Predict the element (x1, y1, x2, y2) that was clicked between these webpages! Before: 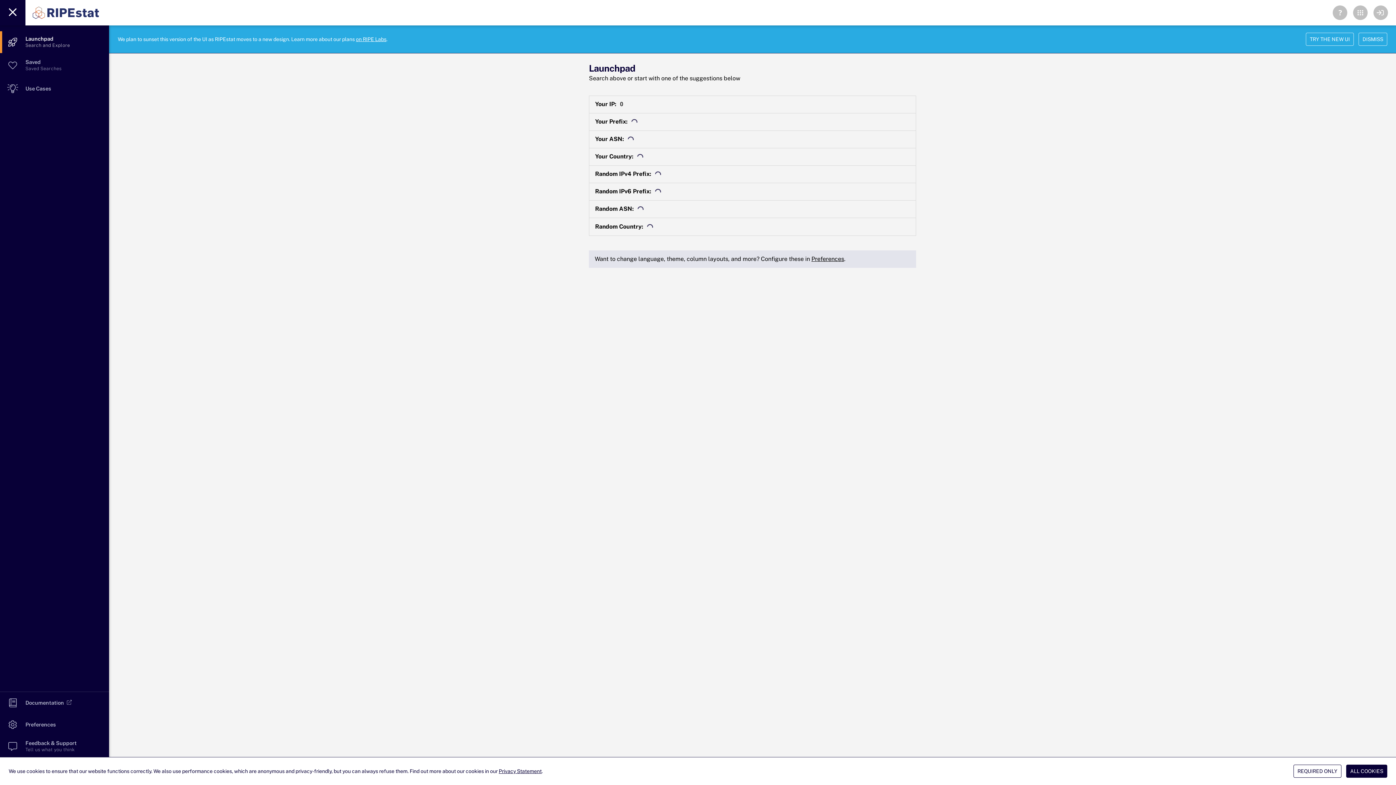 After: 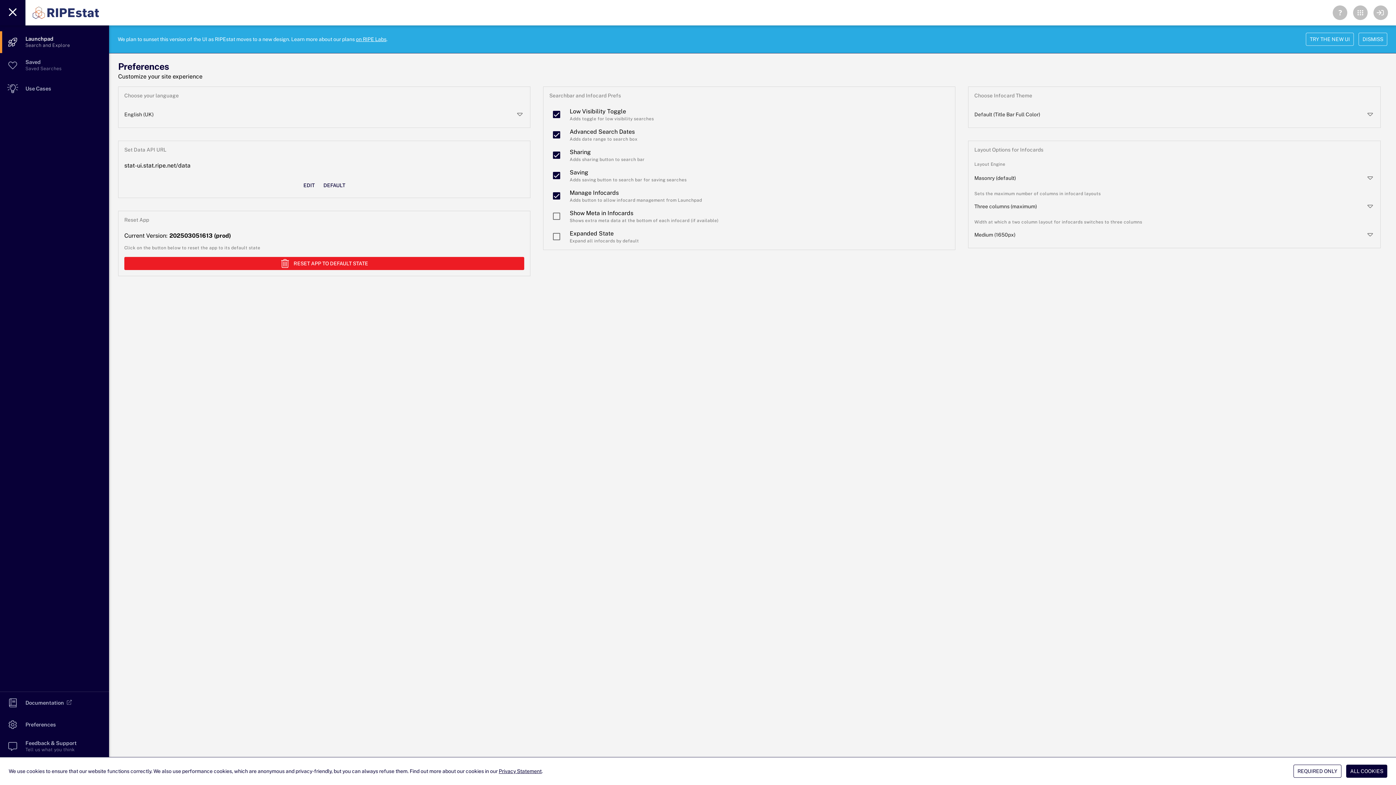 Action: label: Preferences bbox: (811, 255, 844, 262)